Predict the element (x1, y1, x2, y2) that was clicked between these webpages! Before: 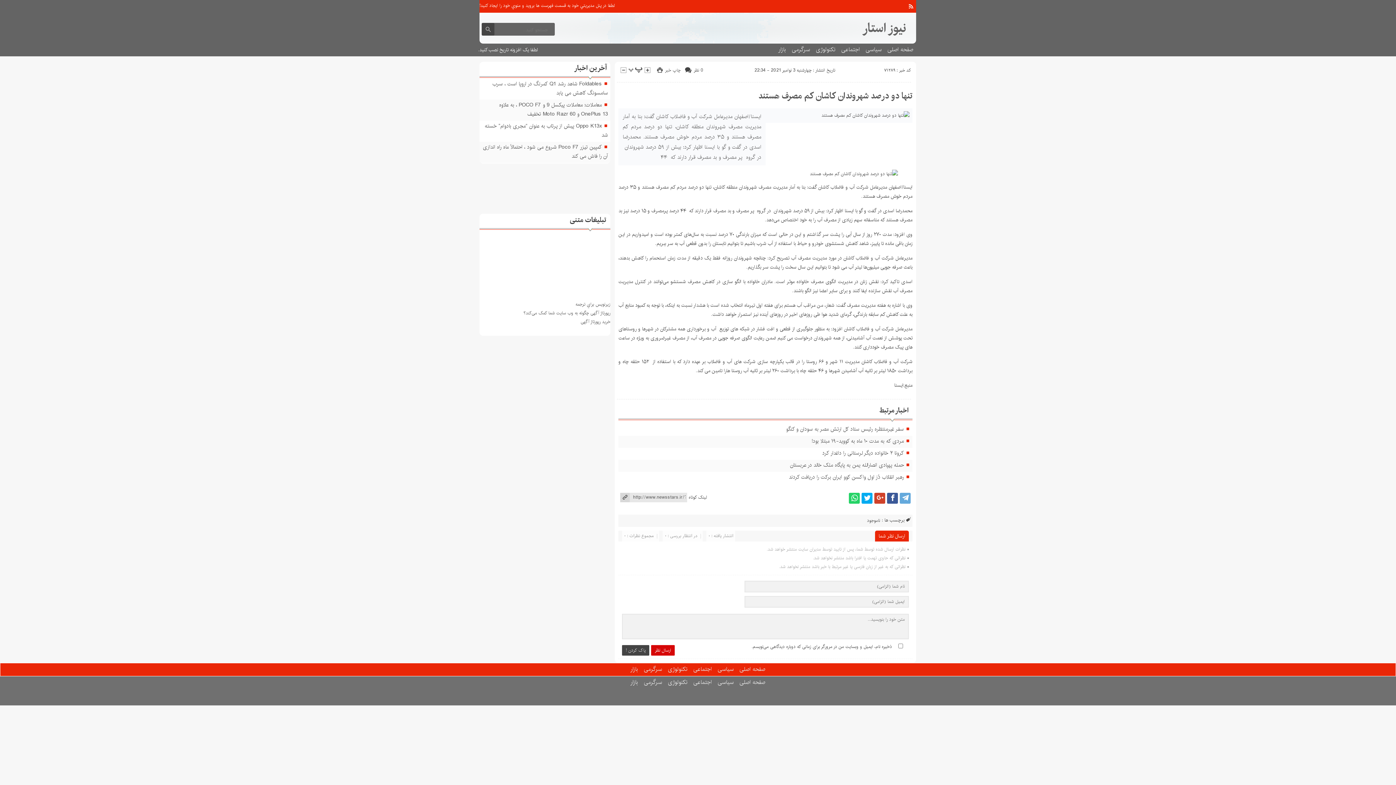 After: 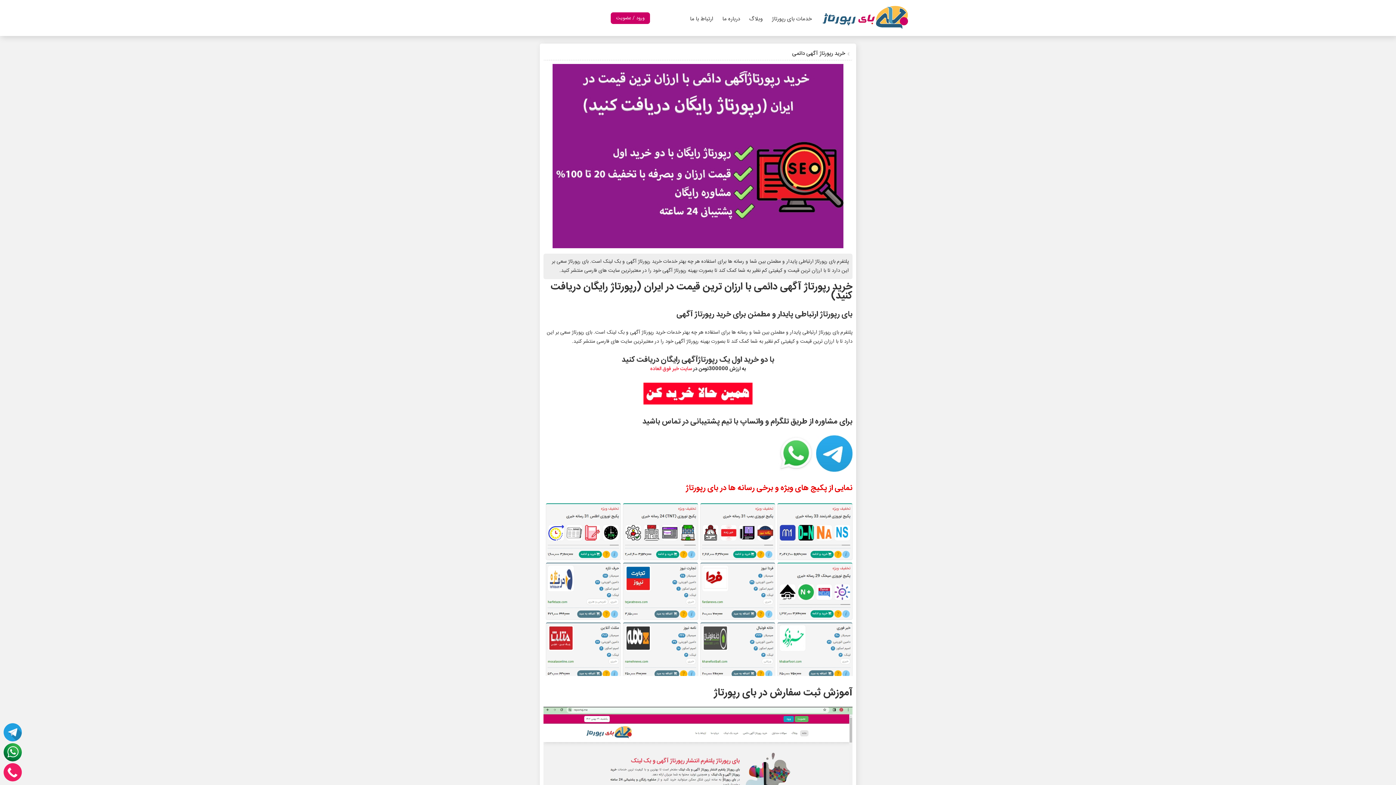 Action: label: رپورتاژ آگهی چگونه به وب سایت شما کمک می‌کند؟ bbox: (523, 309, 610, 316)